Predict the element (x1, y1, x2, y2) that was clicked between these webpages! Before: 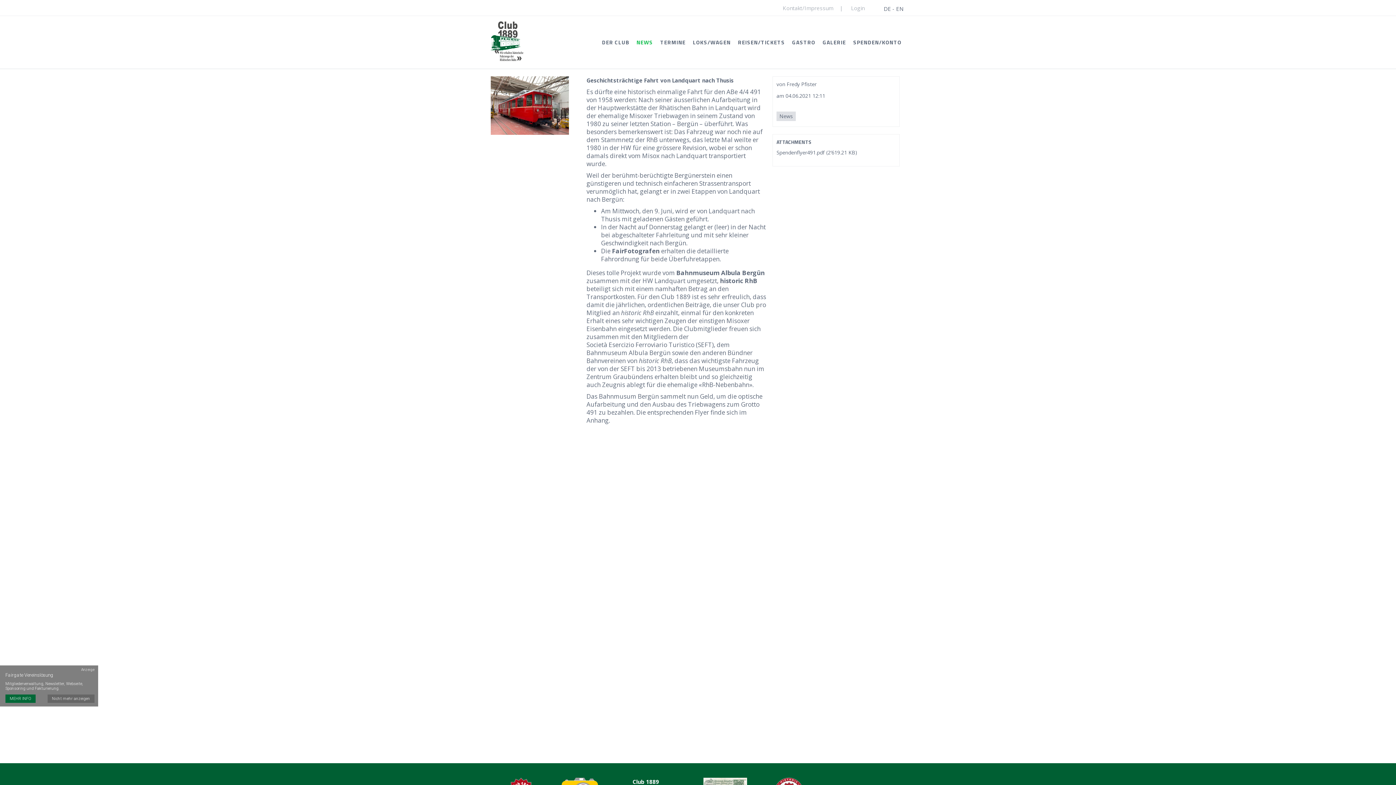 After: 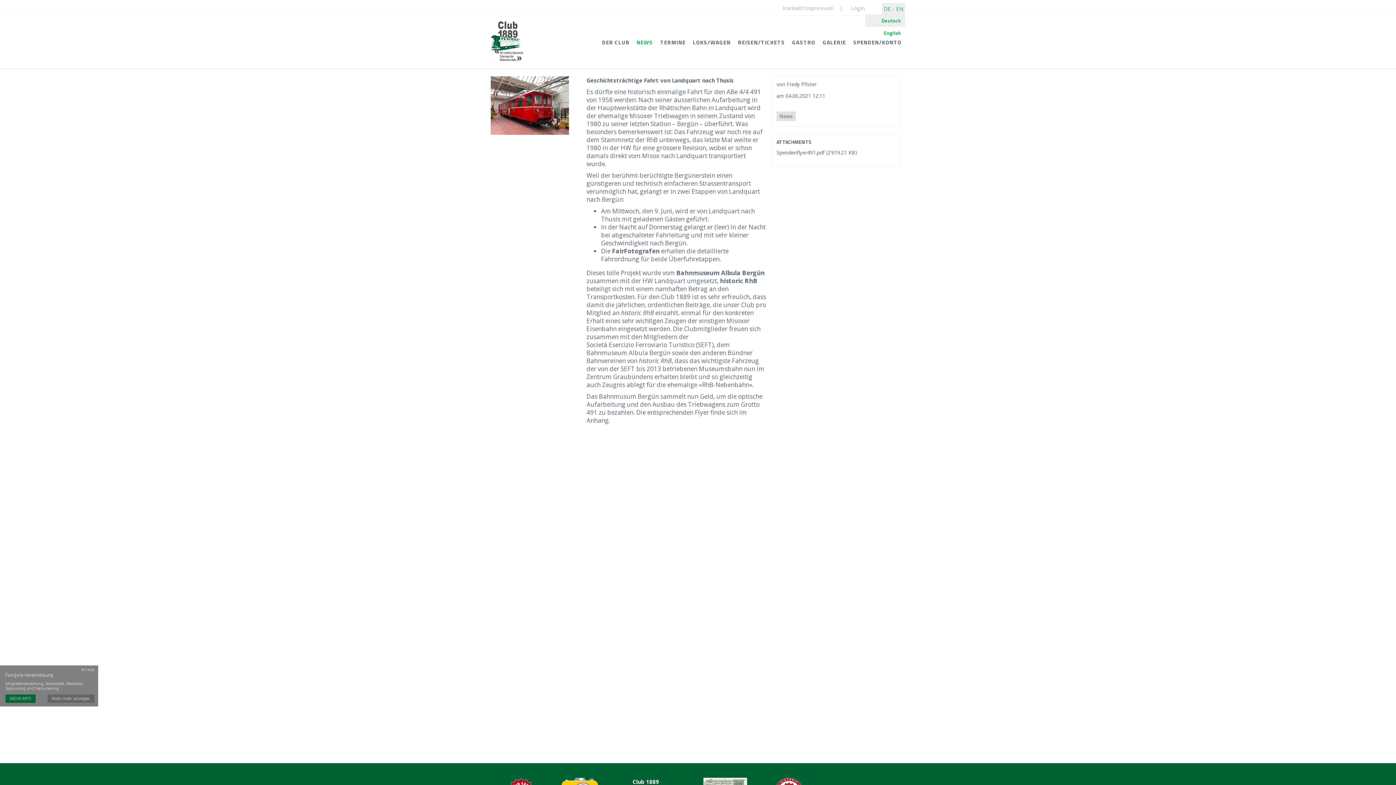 Action: bbox: (882, 2, 905, 14) label: DE - EN